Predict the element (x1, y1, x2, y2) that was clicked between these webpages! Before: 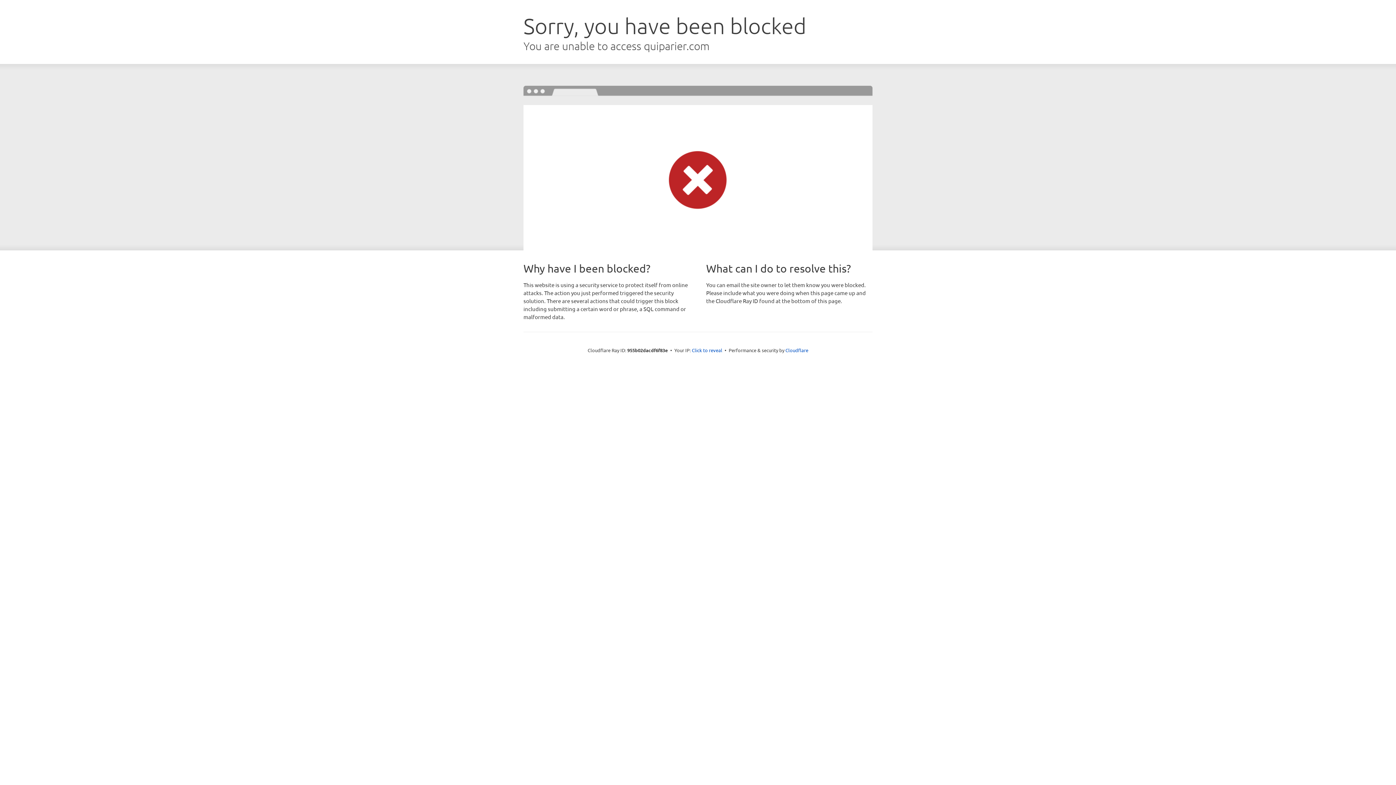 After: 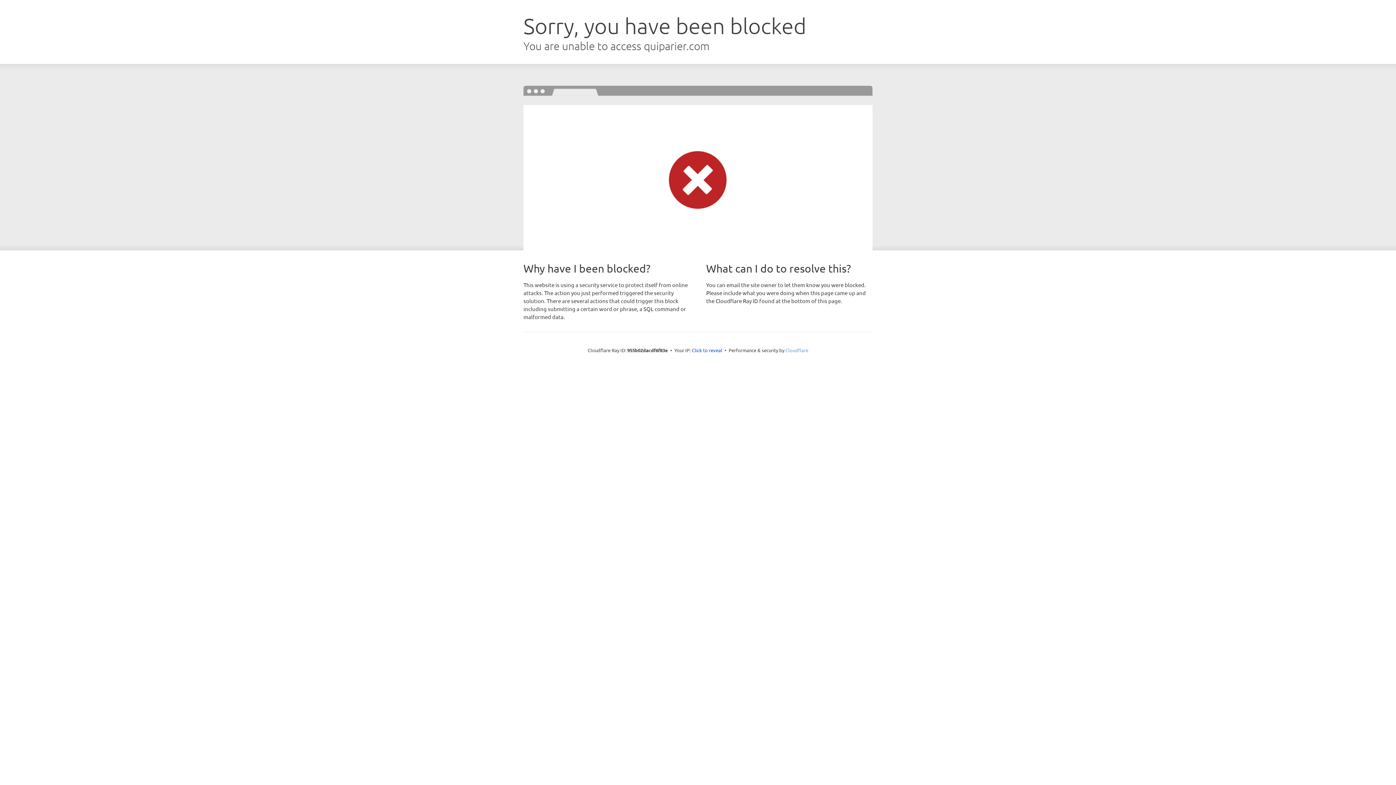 Action: bbox: (785, 347, 808, 353) label: Cloudflare